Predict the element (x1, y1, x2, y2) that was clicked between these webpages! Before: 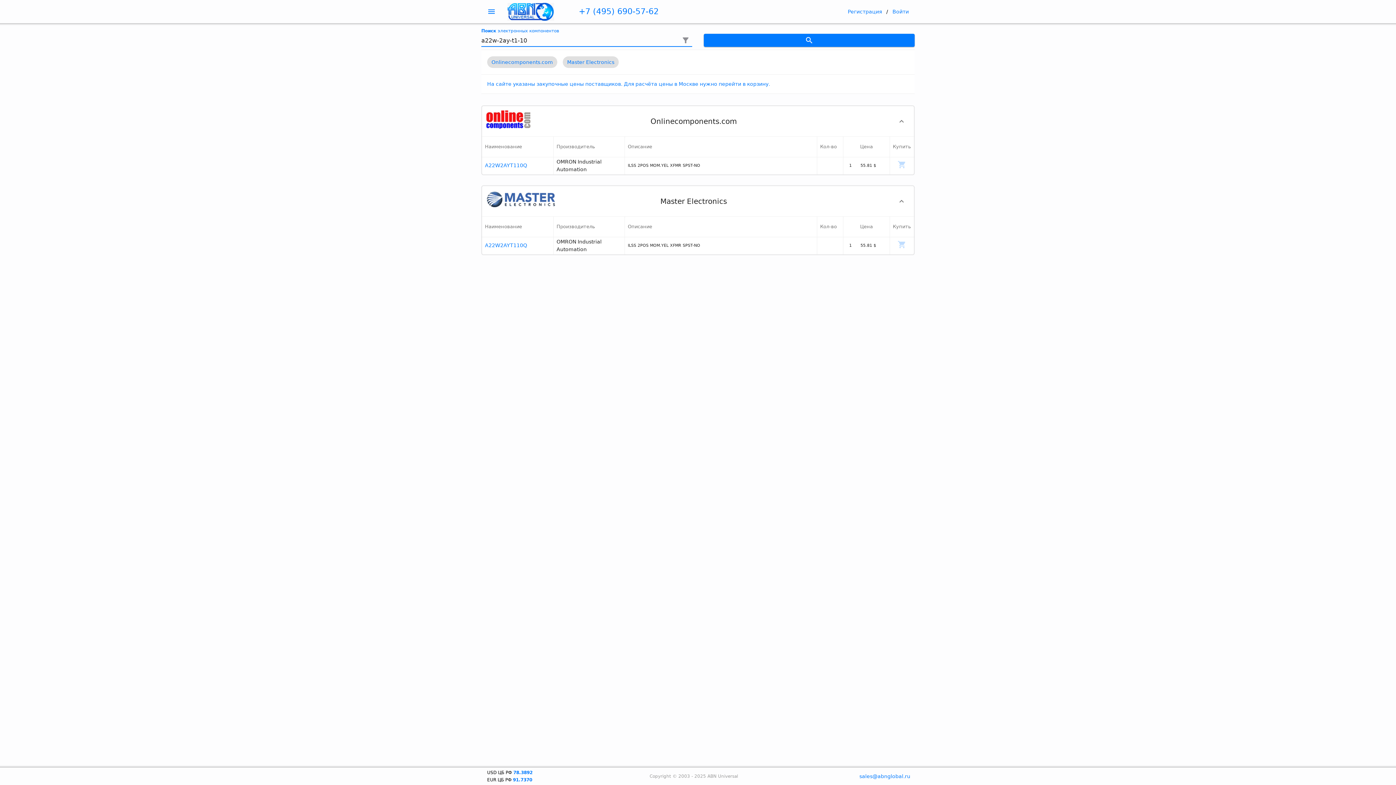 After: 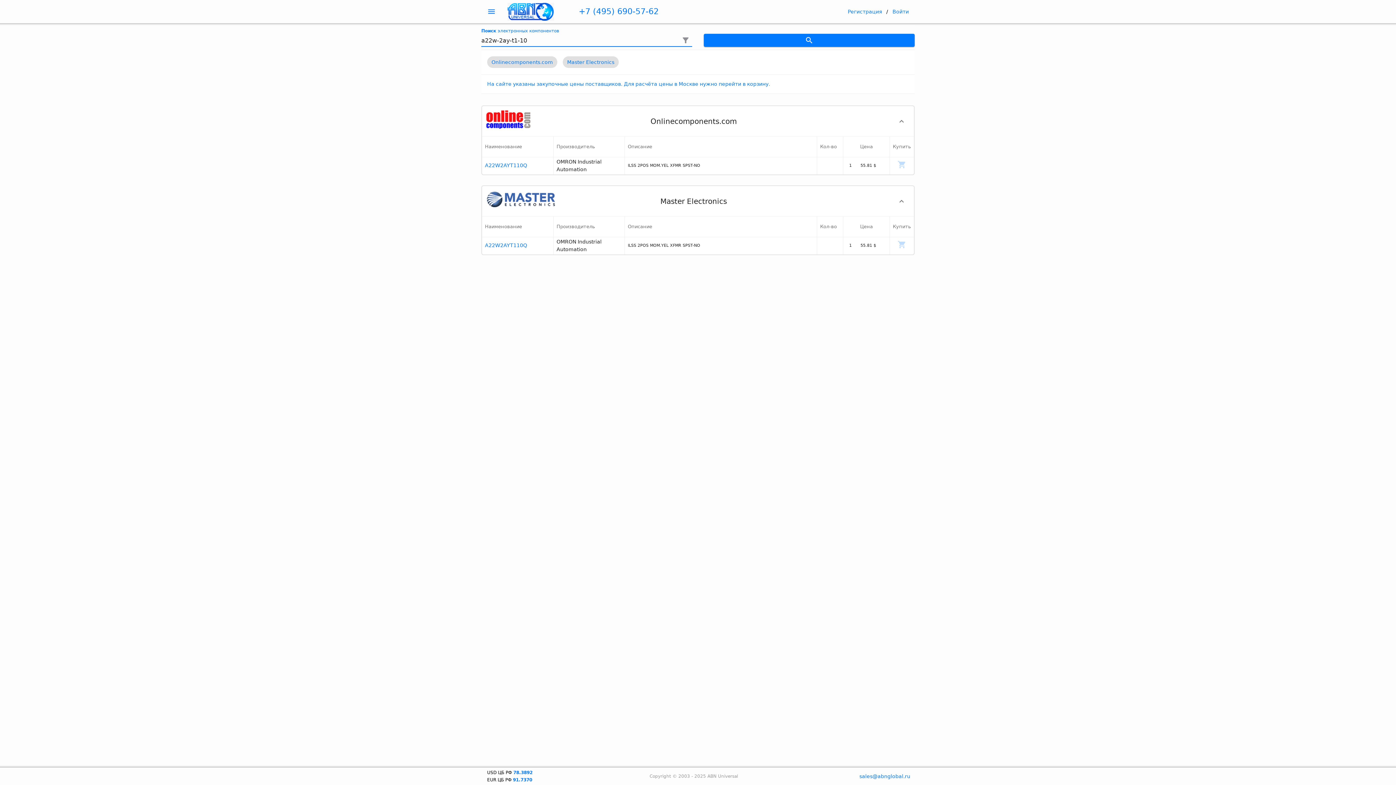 Action: label: A22W2AYT110Q bbox: (485, 242, 527, 248)